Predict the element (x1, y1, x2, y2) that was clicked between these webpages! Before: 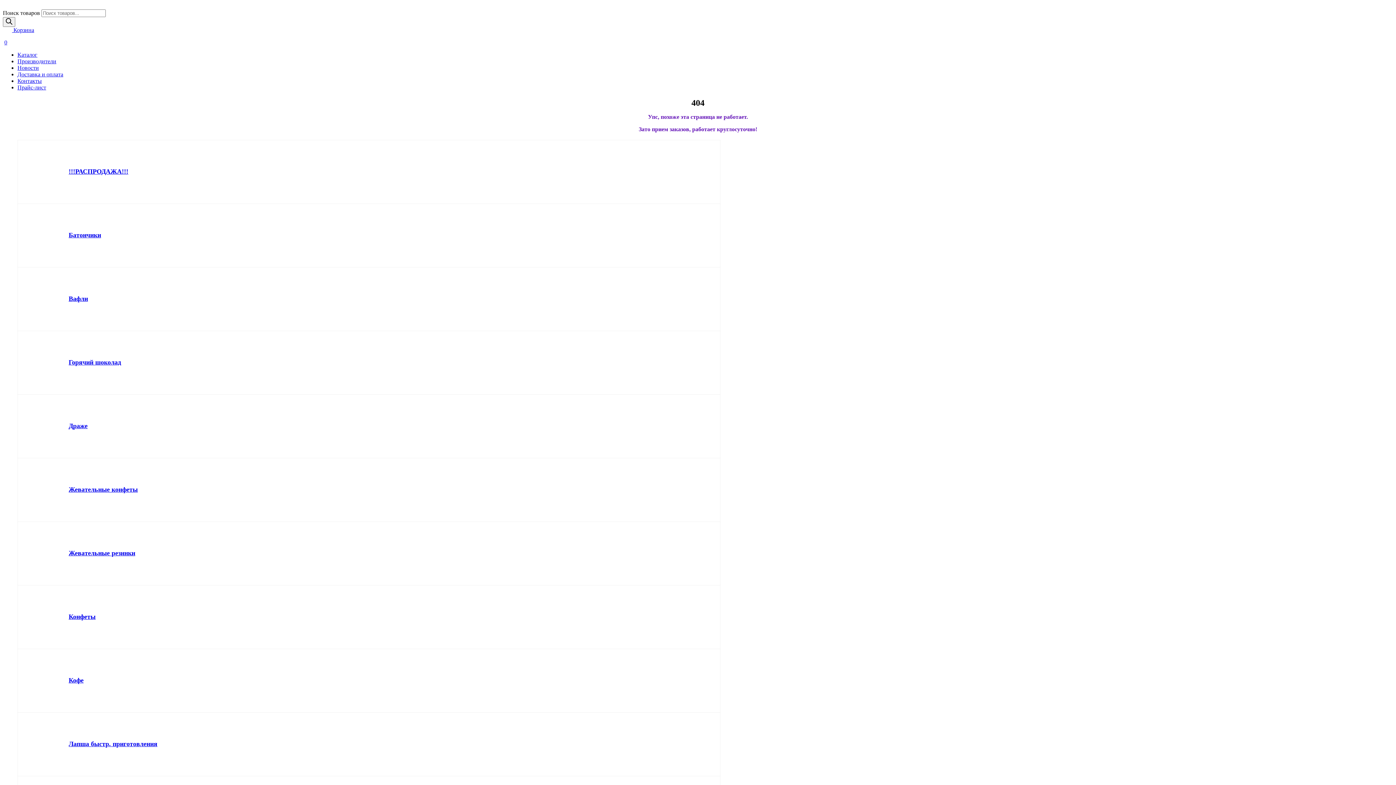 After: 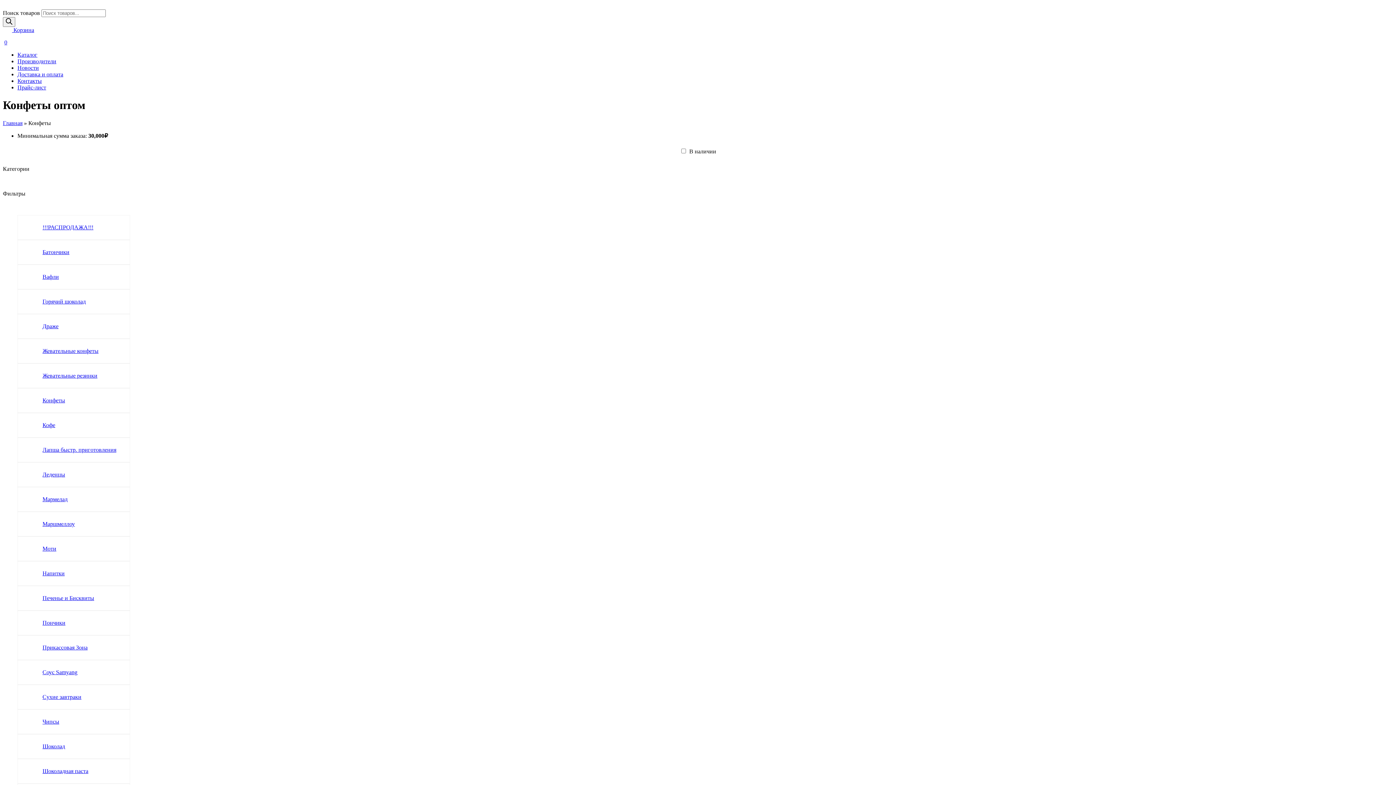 Action: label: Конфеты bbox: (25, 593, 68, 641)